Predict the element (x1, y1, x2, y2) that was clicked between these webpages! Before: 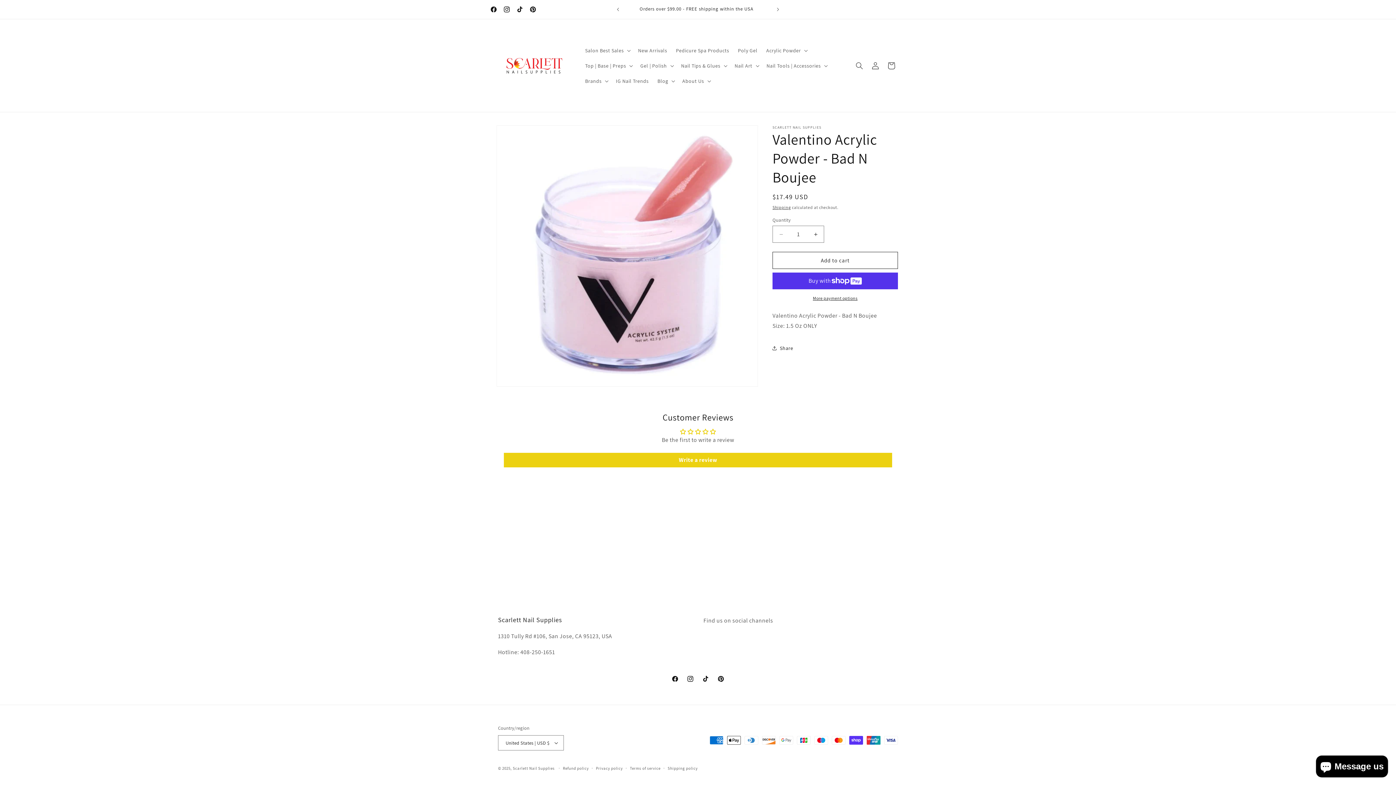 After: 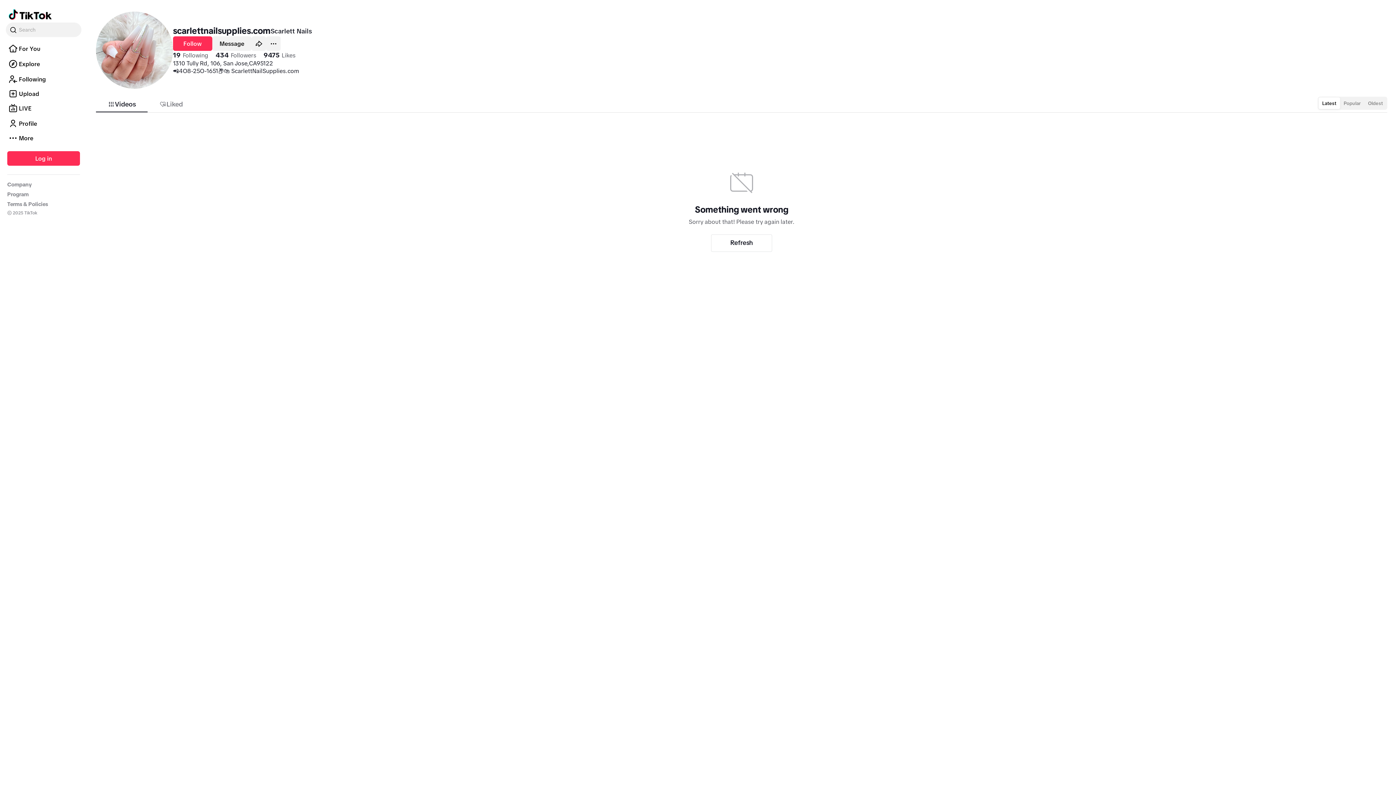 Action: bbox: (698, 671, 713, 686) label: TikTok